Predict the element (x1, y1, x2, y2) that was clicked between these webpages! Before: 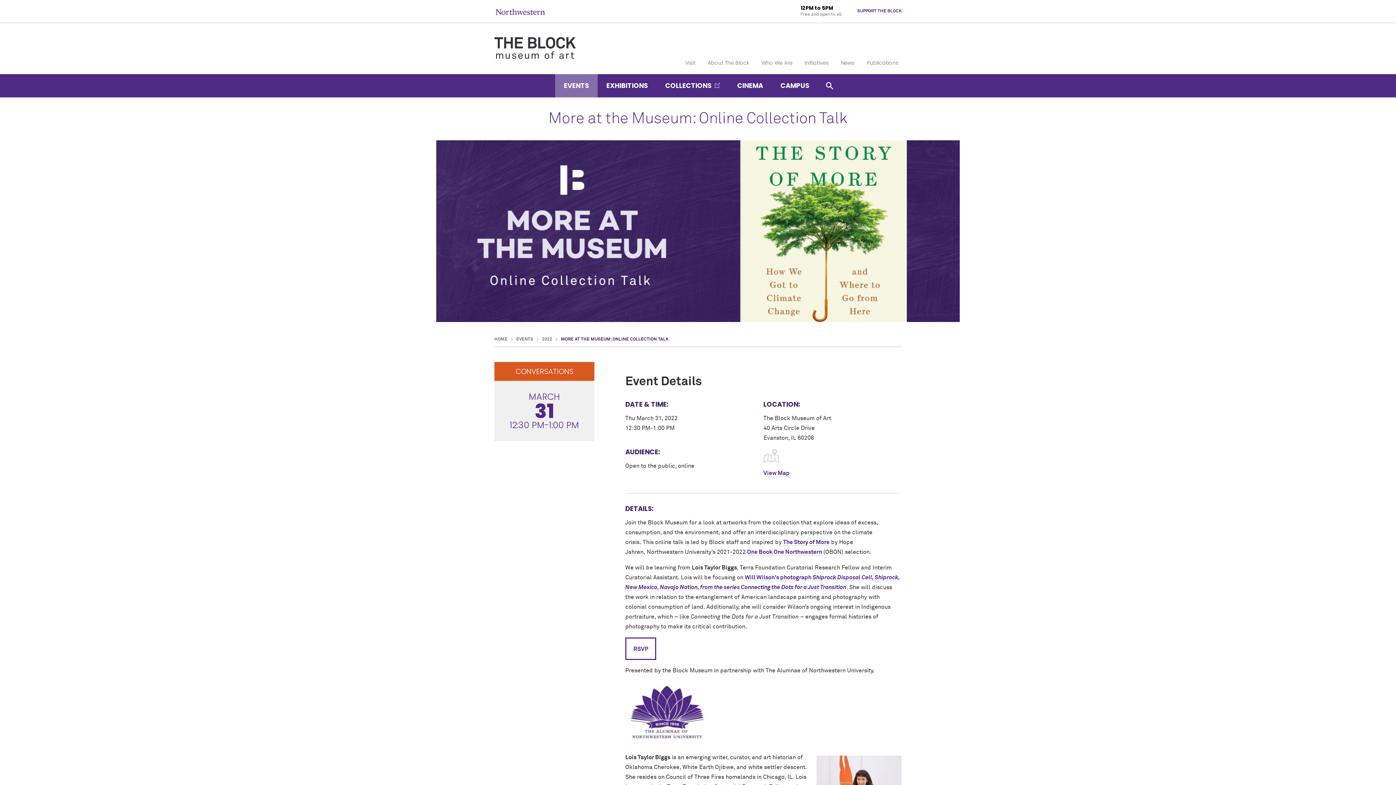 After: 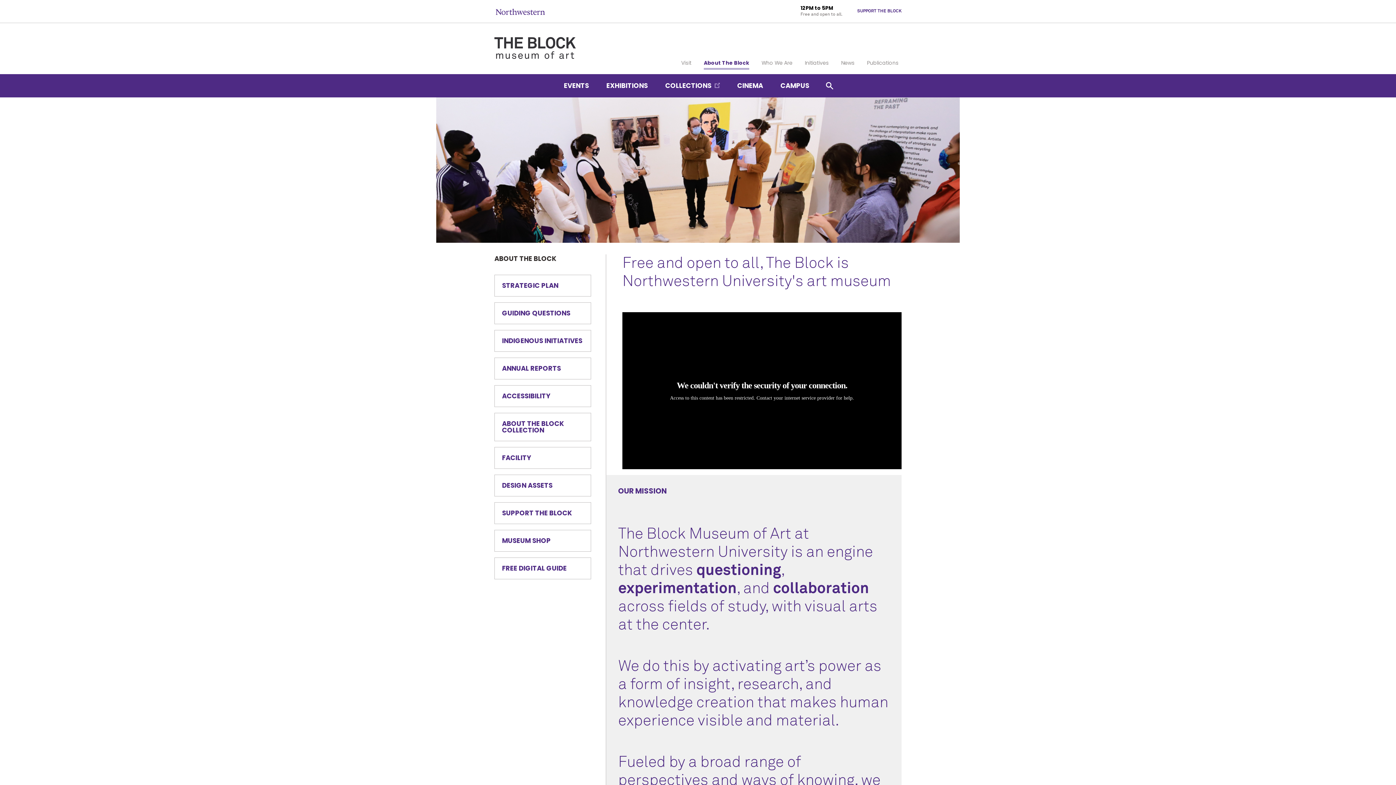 Action: label: About The Block bbox: (708, 59, 749, 66)